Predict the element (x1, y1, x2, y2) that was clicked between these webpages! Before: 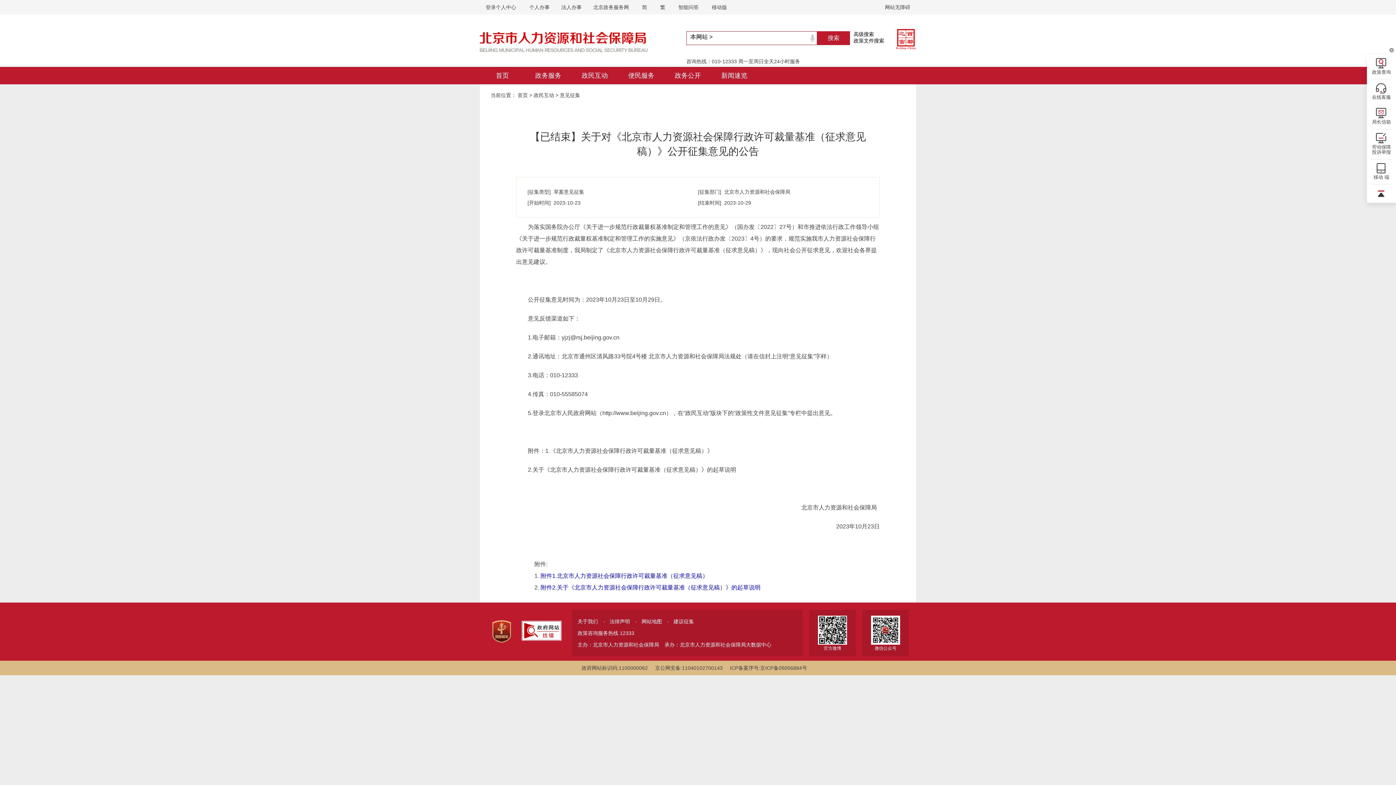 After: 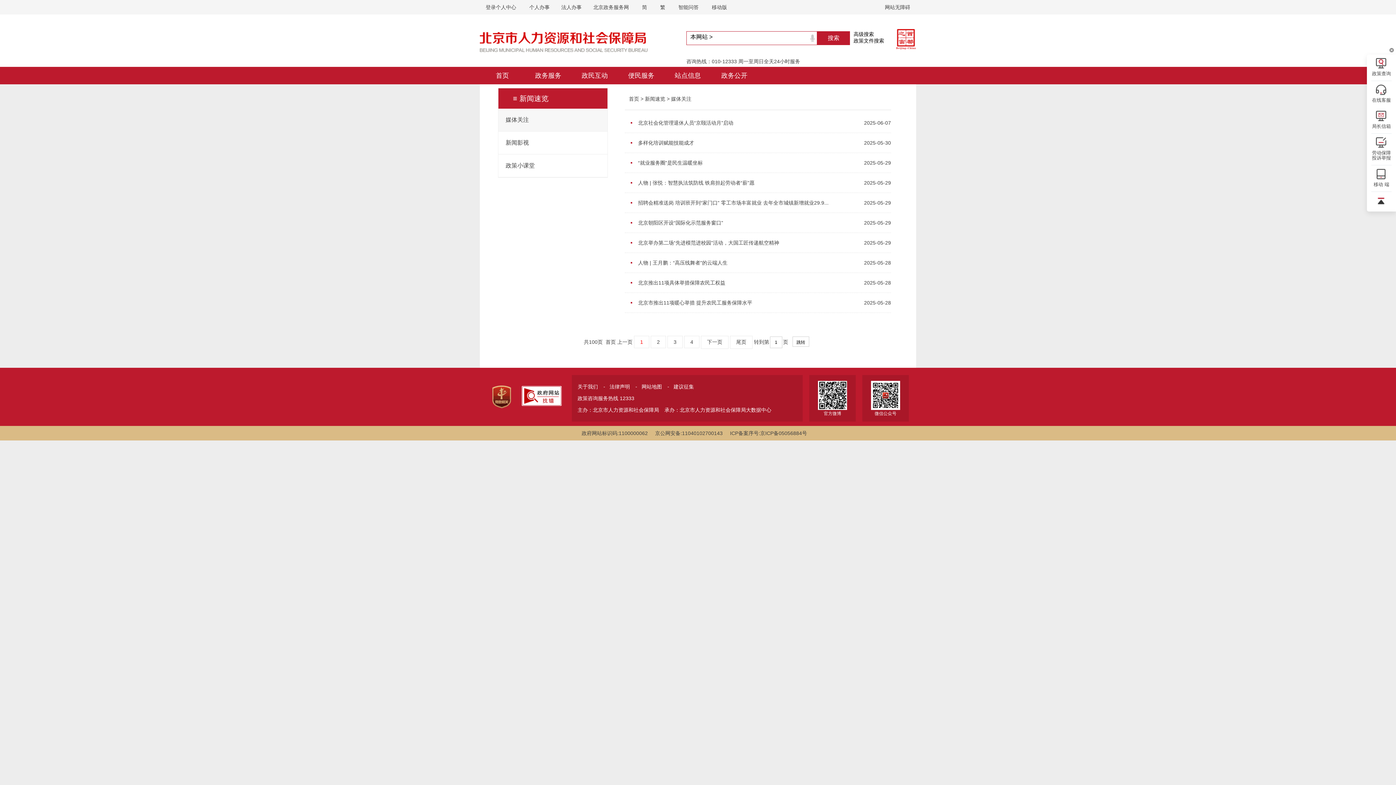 Action: bbox: (715, 67, 753, 87) label: 新闻速览